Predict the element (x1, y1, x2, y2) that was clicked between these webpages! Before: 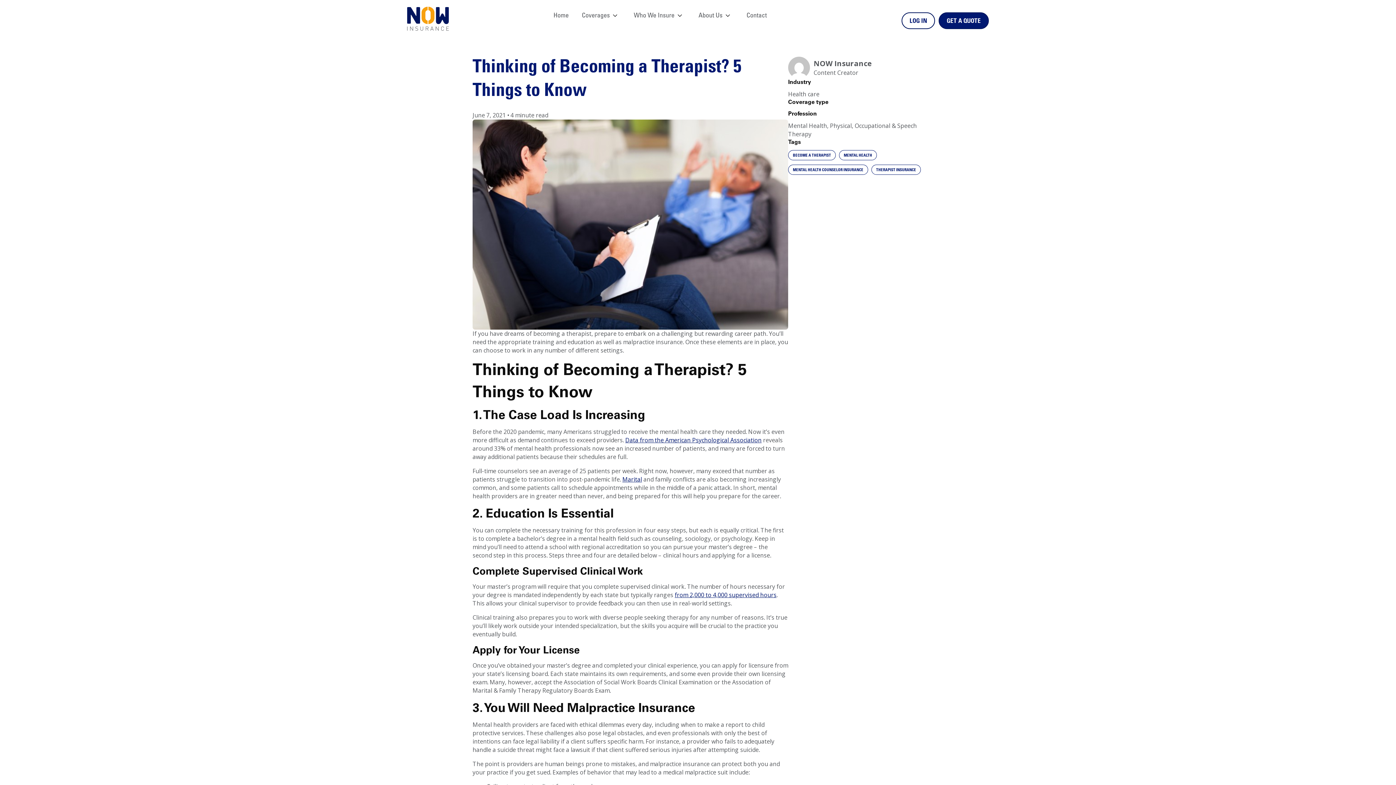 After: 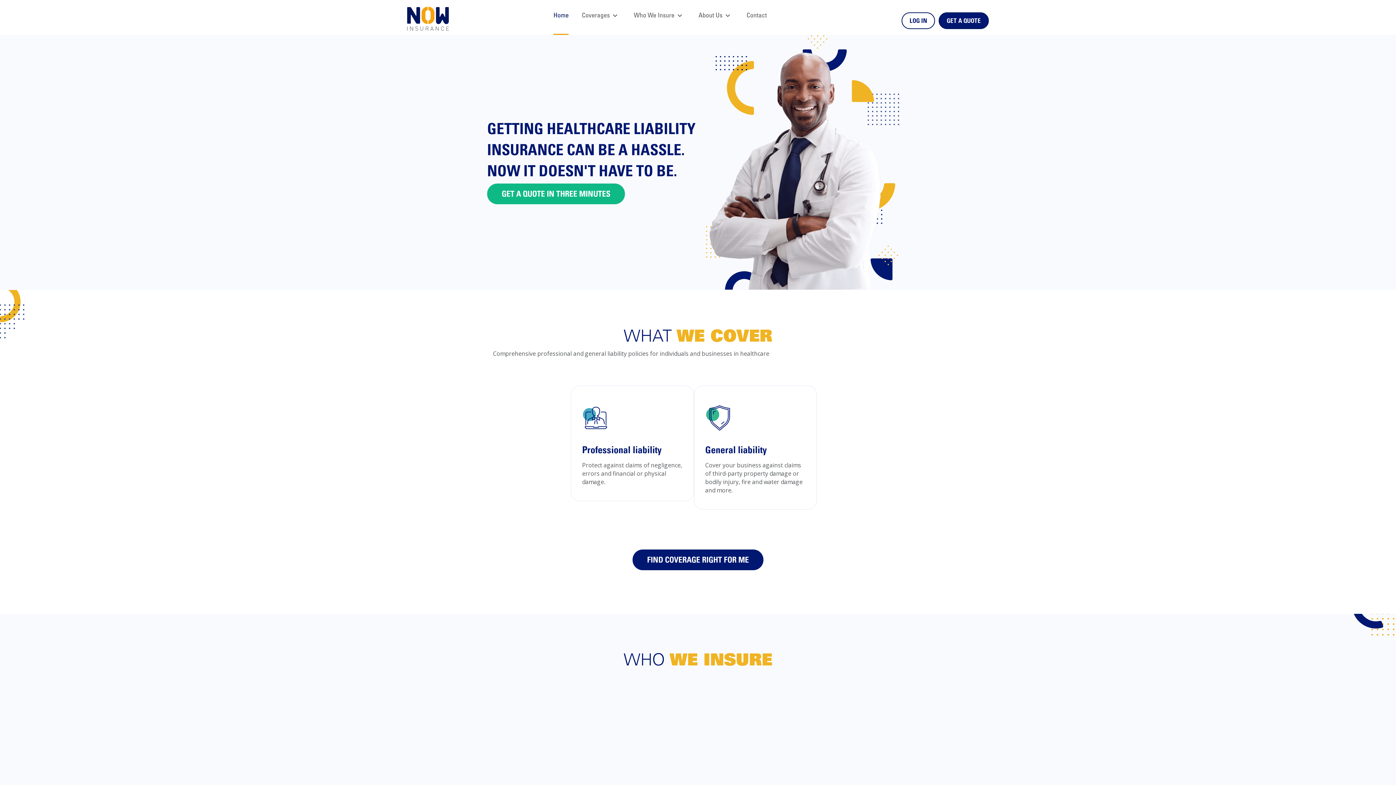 Action: bbox: (407, 14, 449, 22)